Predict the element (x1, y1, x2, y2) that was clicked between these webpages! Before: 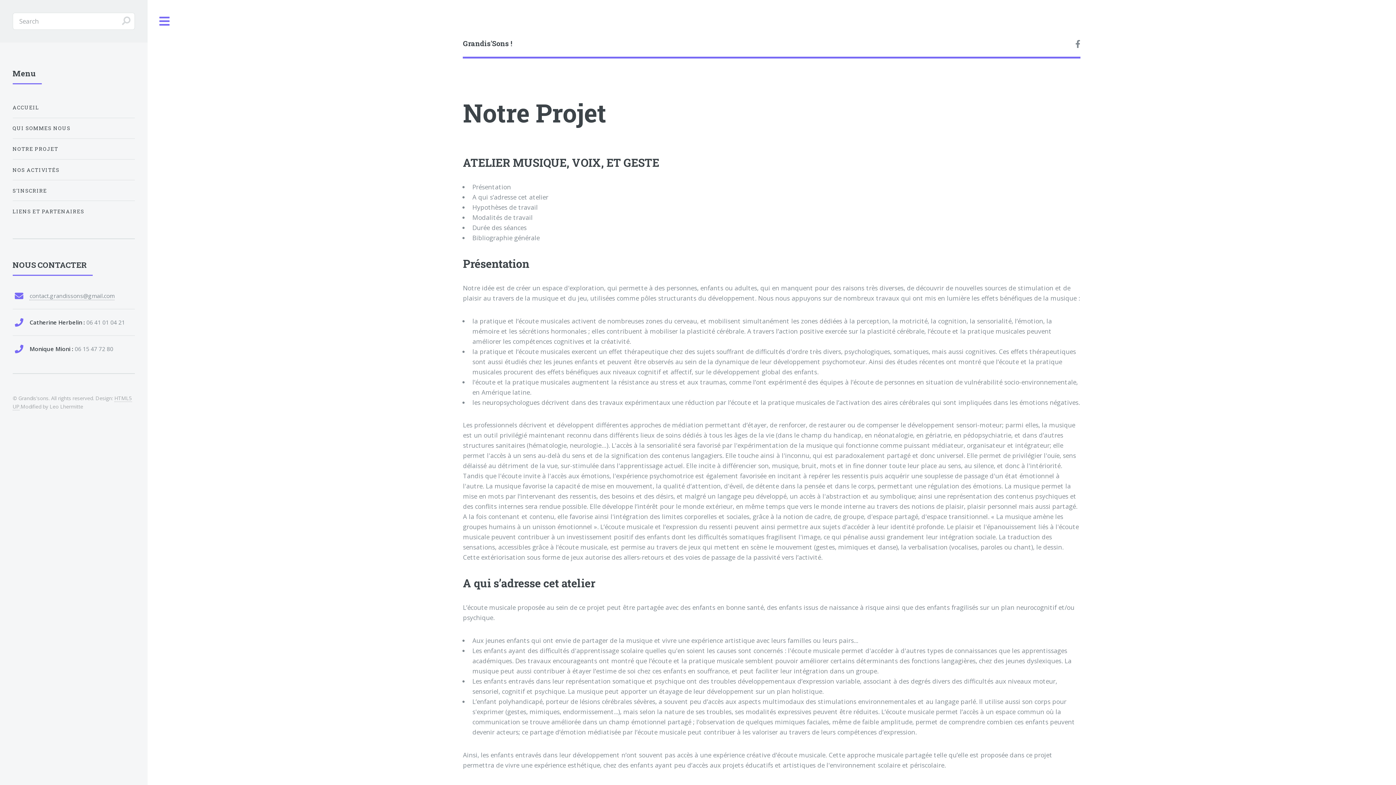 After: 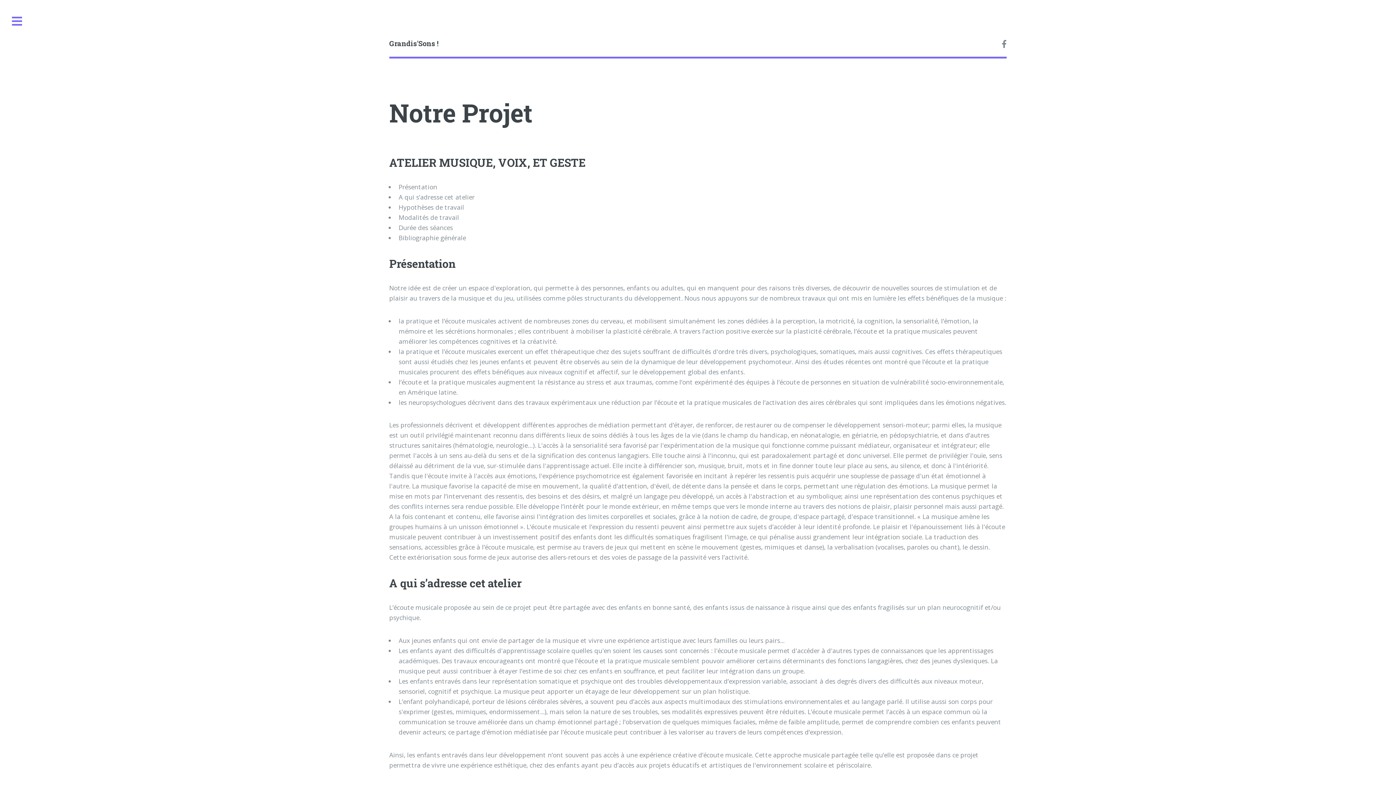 Action: bbox: (147, 0, 181, 42) label: Toggle